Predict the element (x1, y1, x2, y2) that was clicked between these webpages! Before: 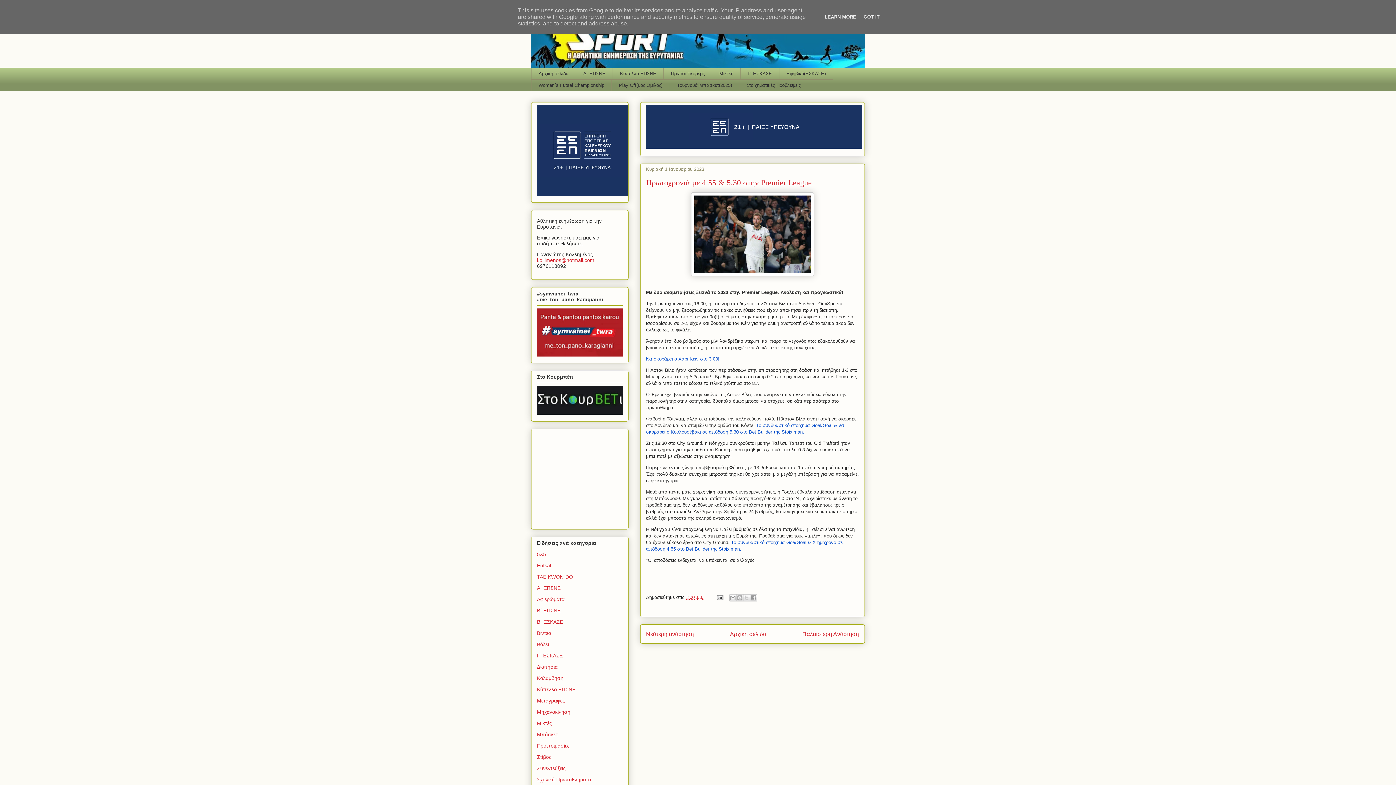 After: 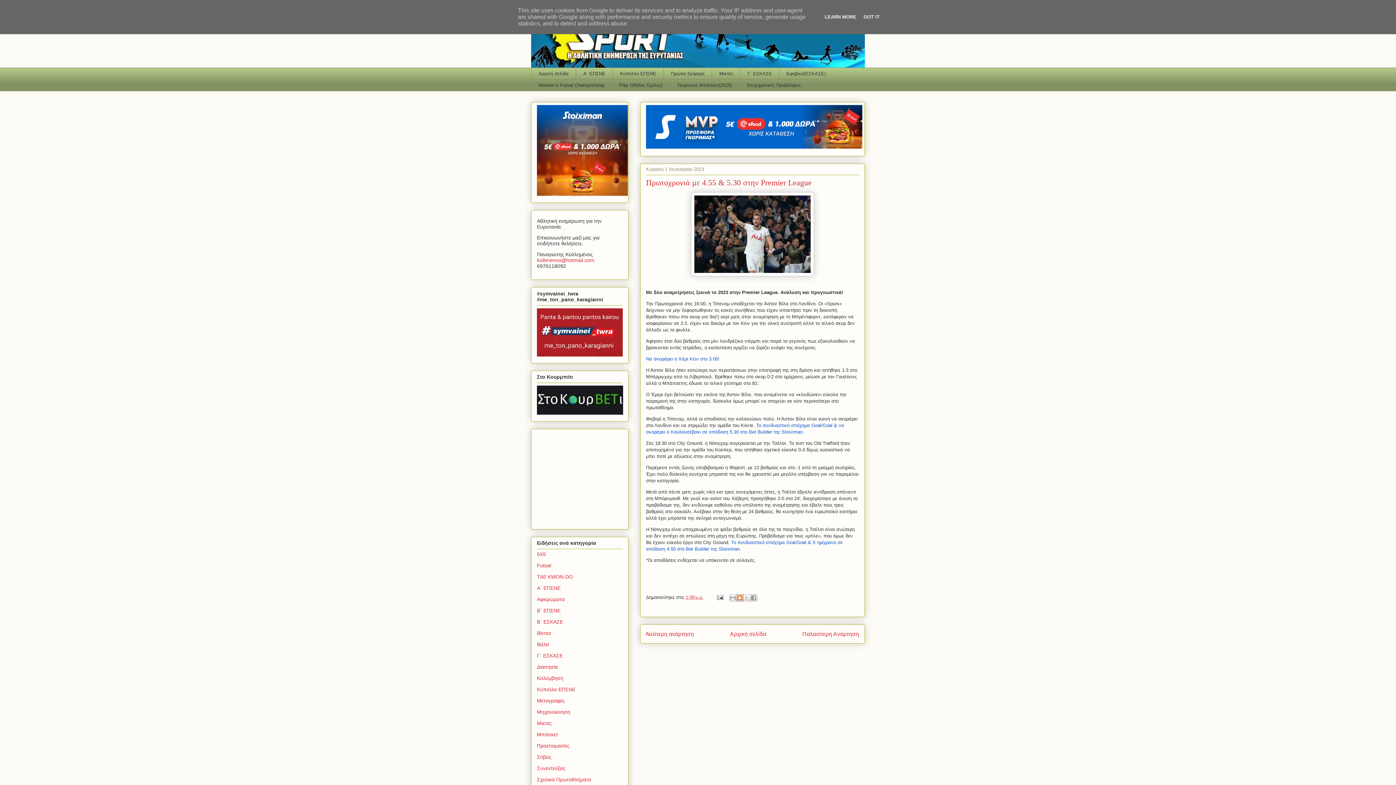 Action: bbox: (736, 594, 743, 601) label: BlogThis!